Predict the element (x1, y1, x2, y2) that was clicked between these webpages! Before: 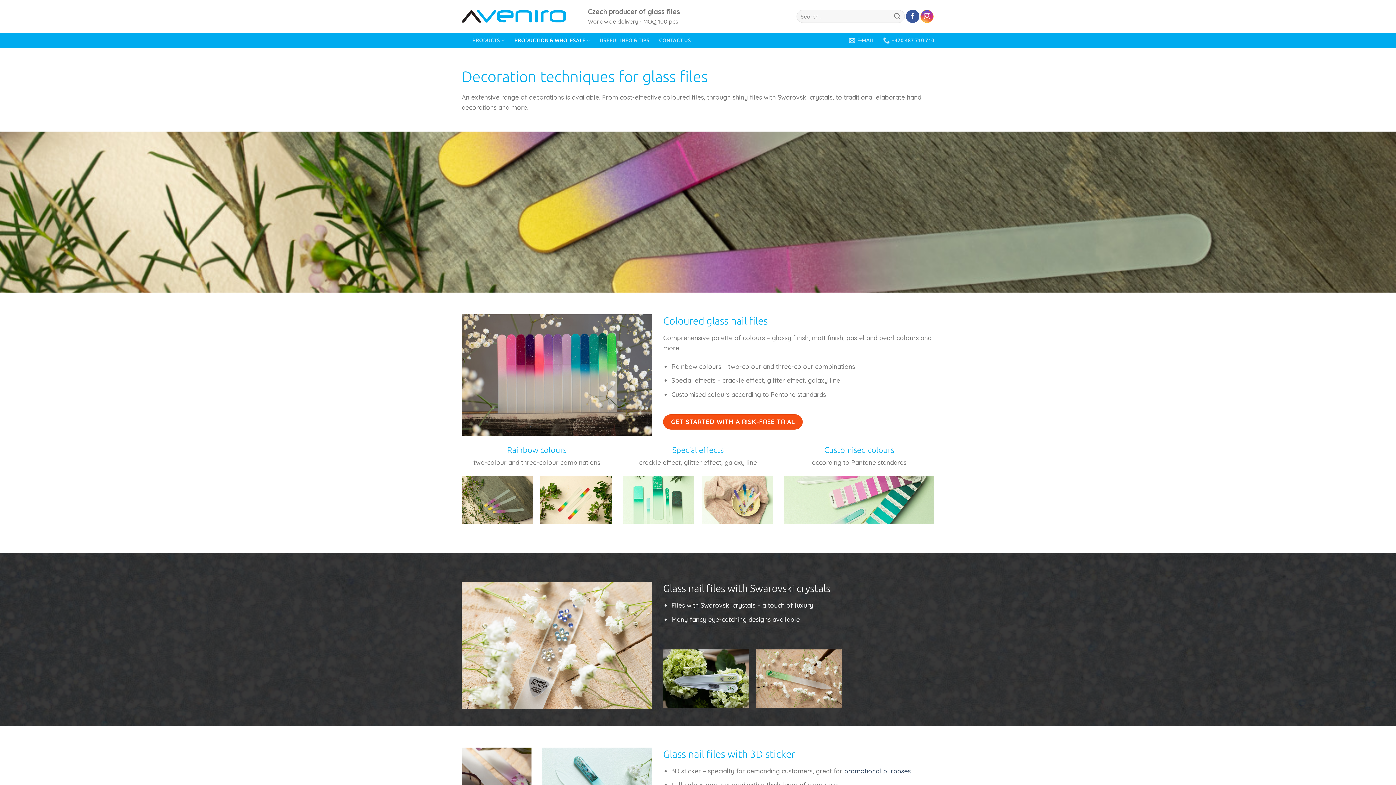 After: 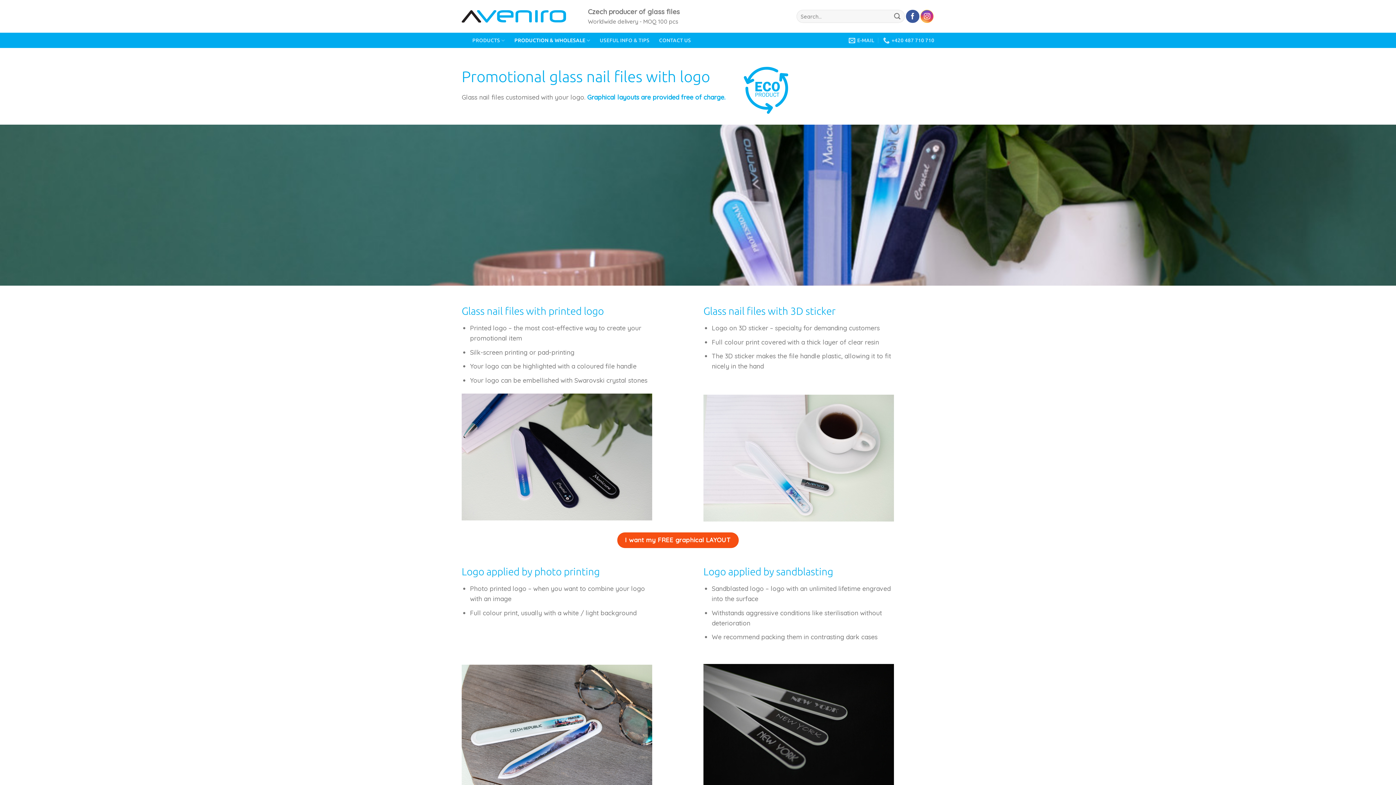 Action: bbox: (844, 767, 910, 775) label: promotional purposes